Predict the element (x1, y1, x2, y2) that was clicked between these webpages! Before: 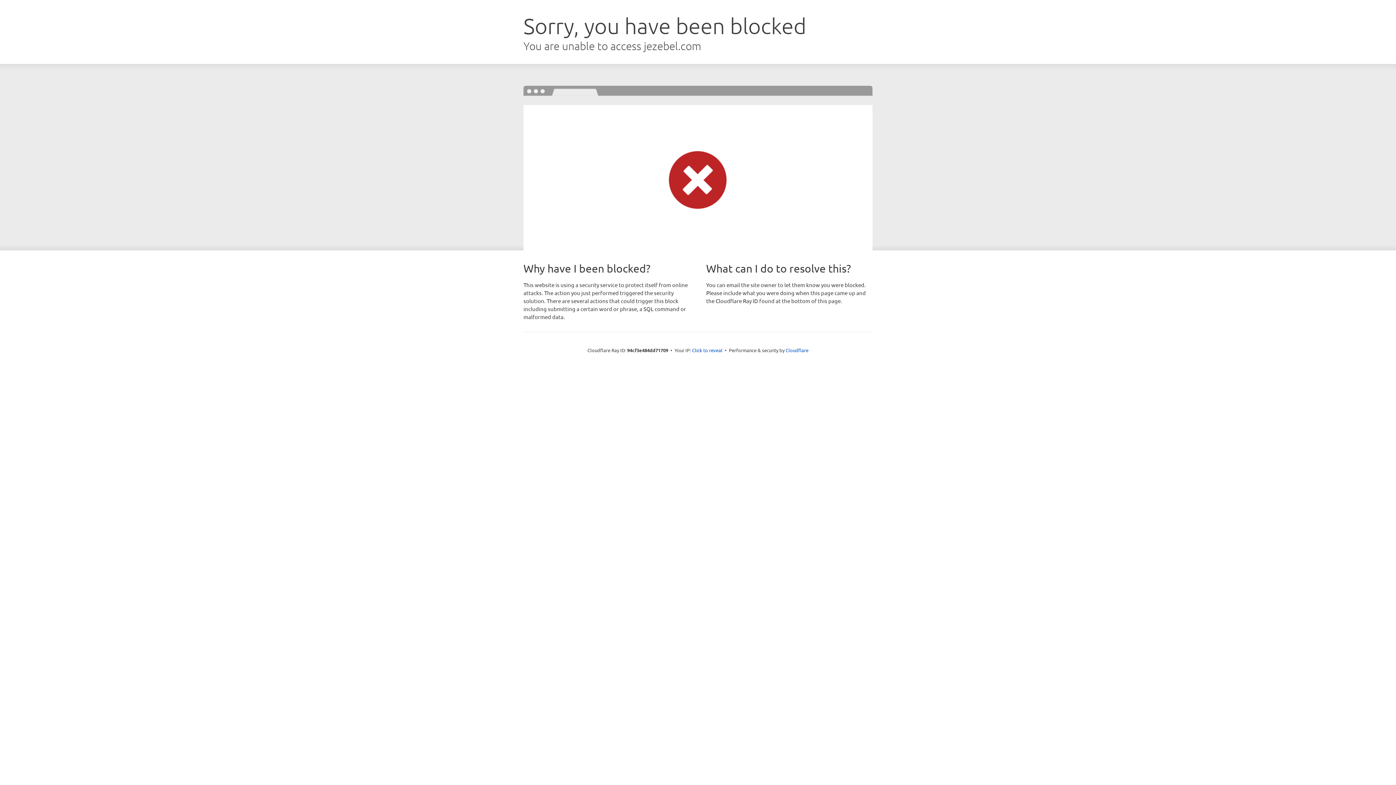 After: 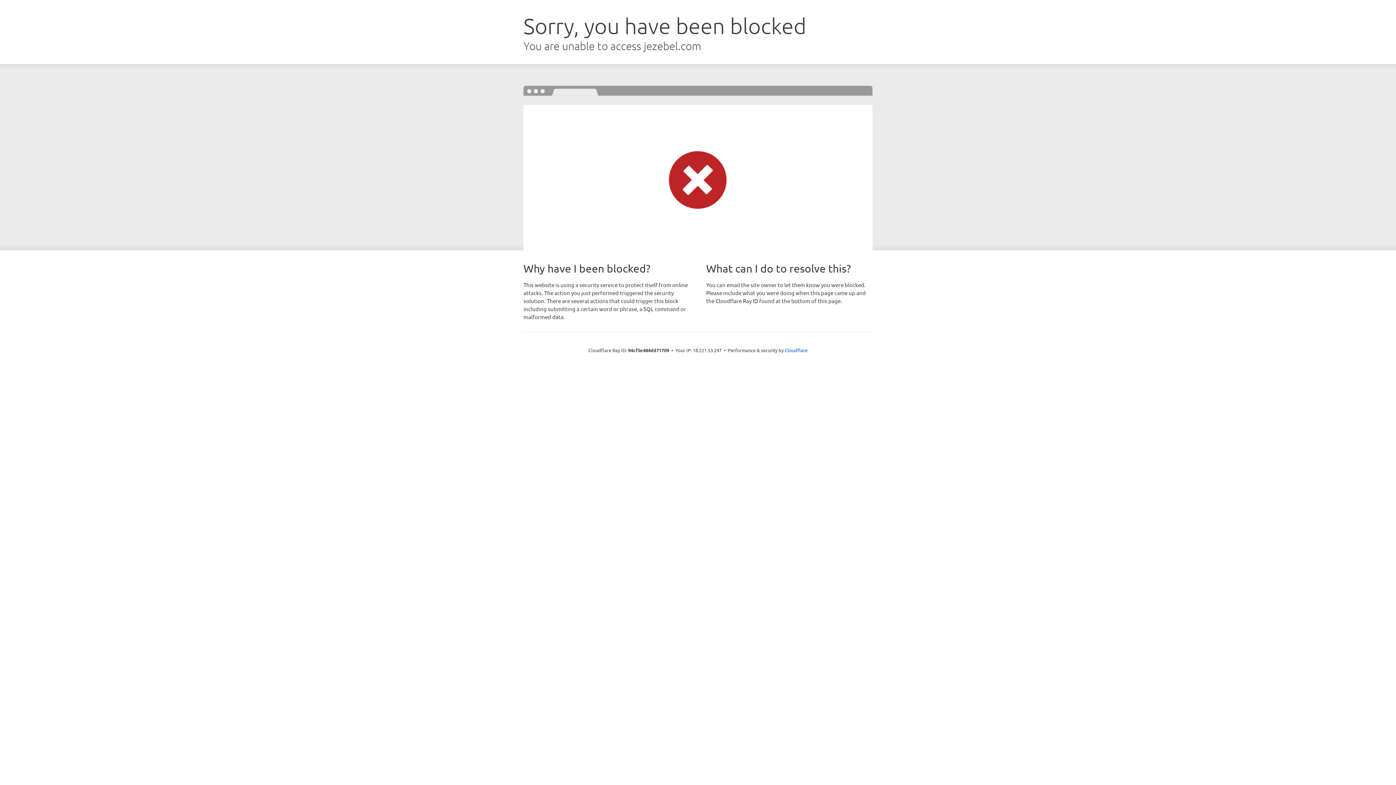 Action: bbox: (692, 346, 722, 353) label: Click to reveal